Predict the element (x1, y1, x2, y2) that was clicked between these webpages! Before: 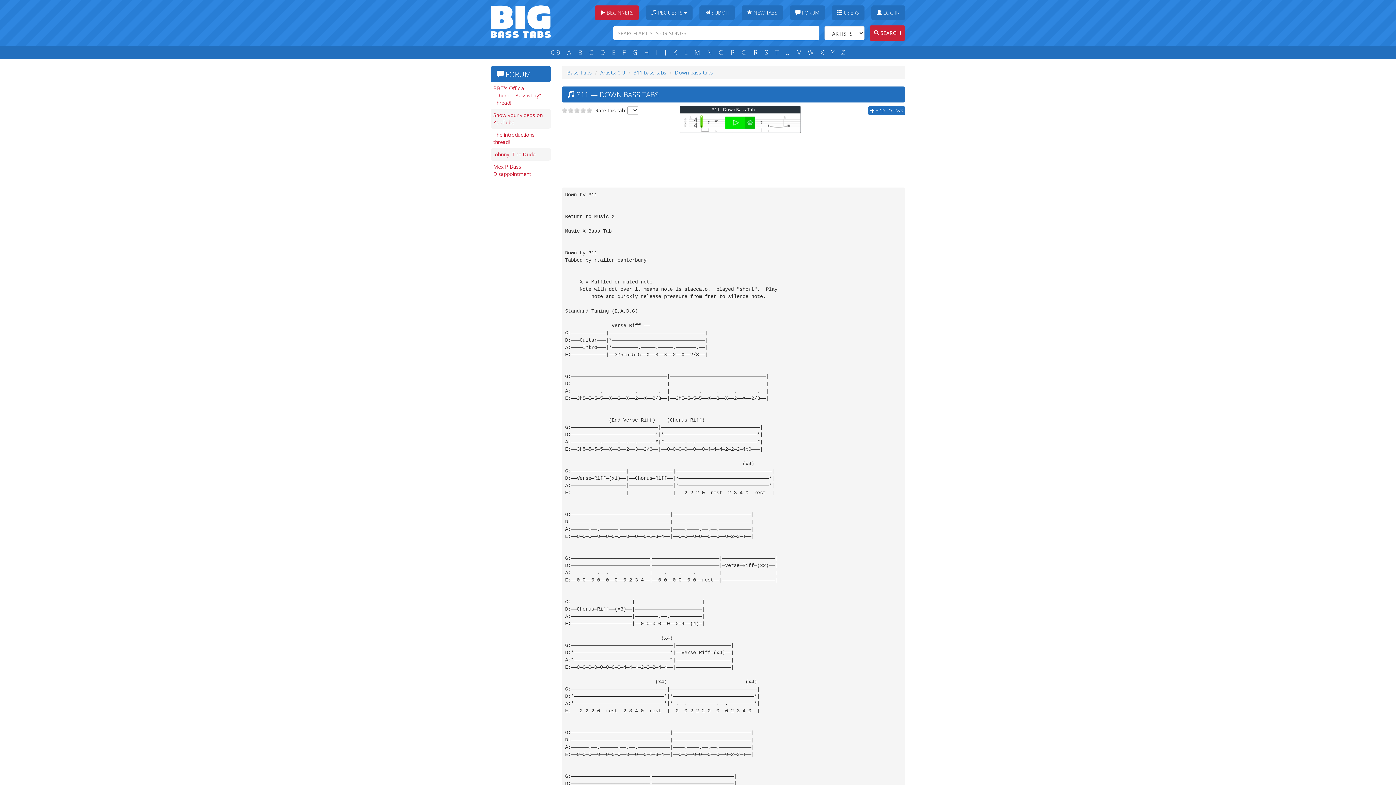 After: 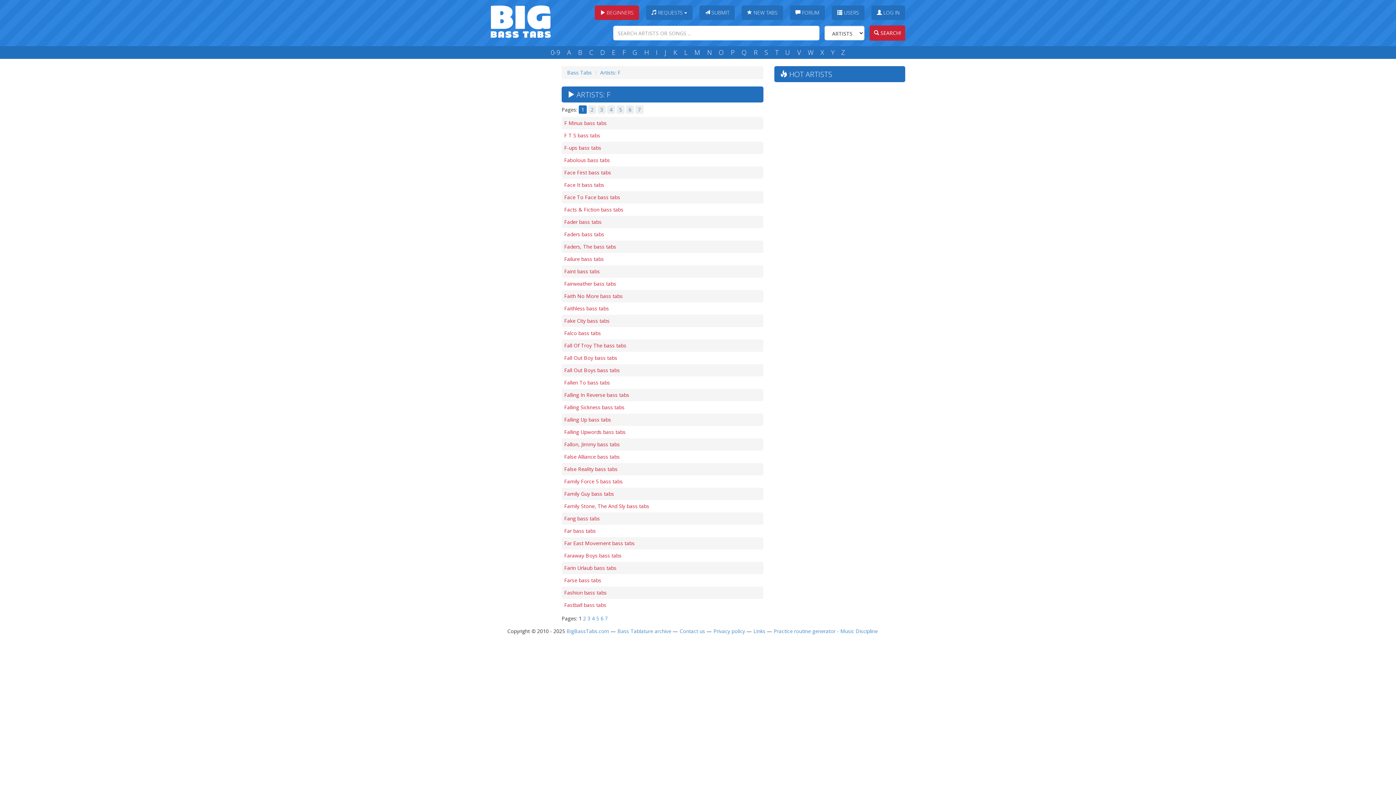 Action: label: F bbox: (620, 48, 628, 57)